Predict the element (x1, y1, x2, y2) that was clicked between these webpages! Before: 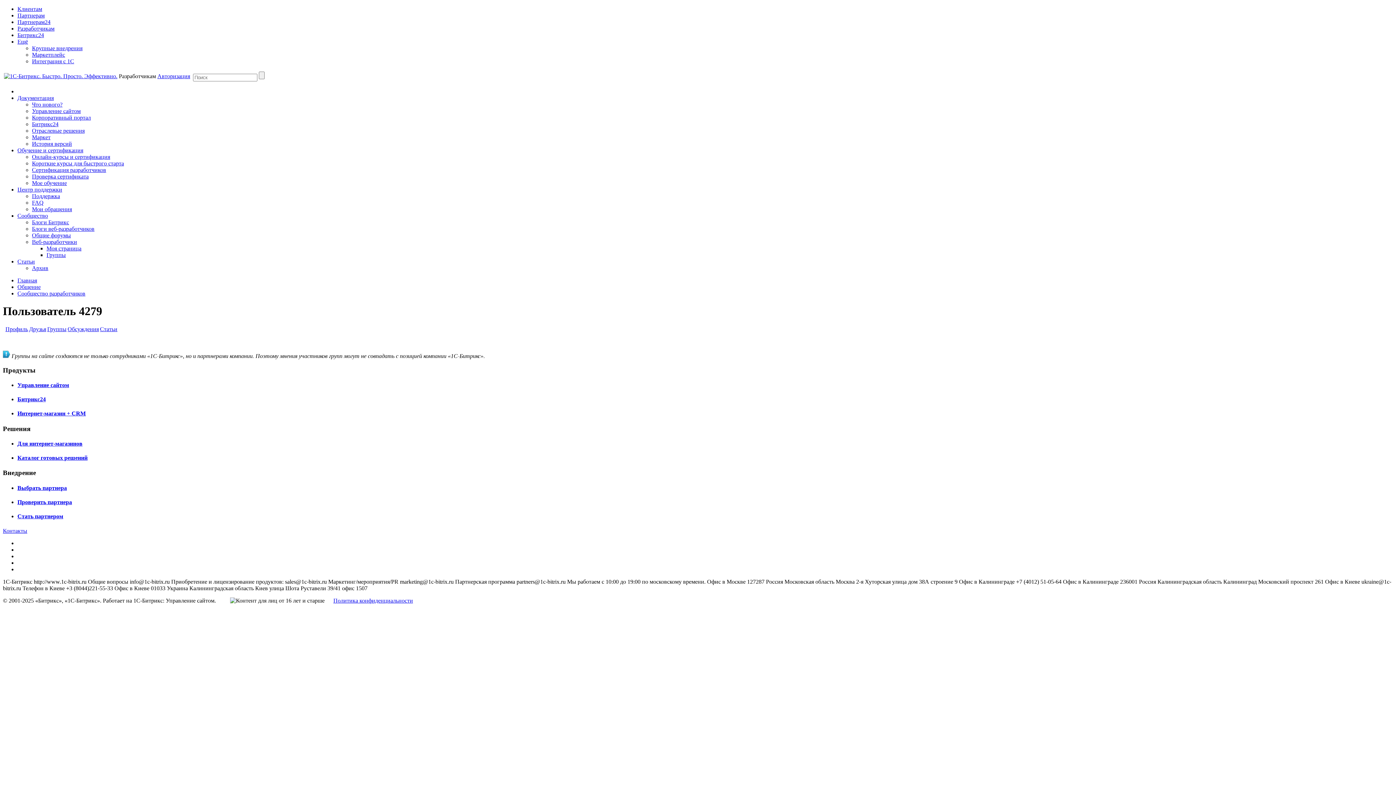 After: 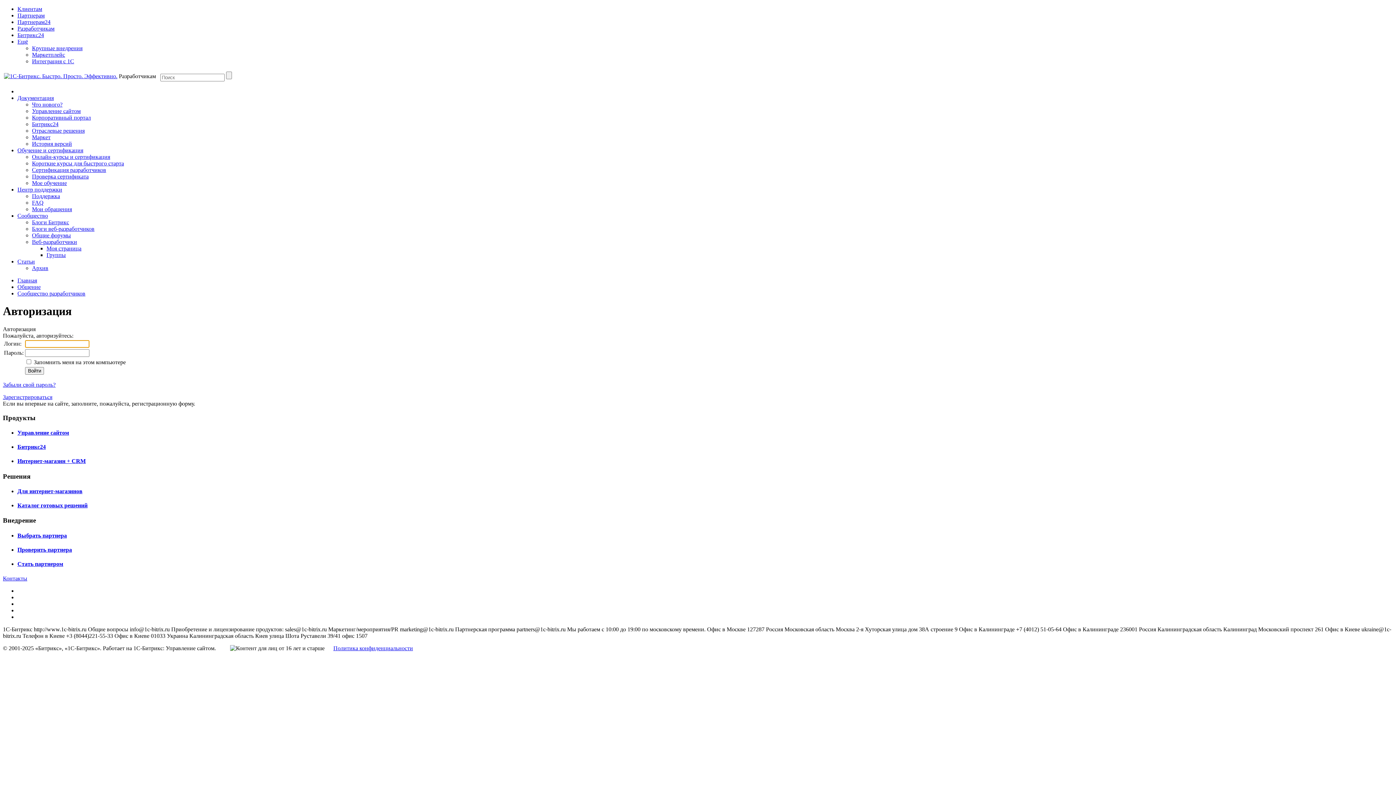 Action: label: Веб-разработчики bbox: (32, 238, 77, 245)